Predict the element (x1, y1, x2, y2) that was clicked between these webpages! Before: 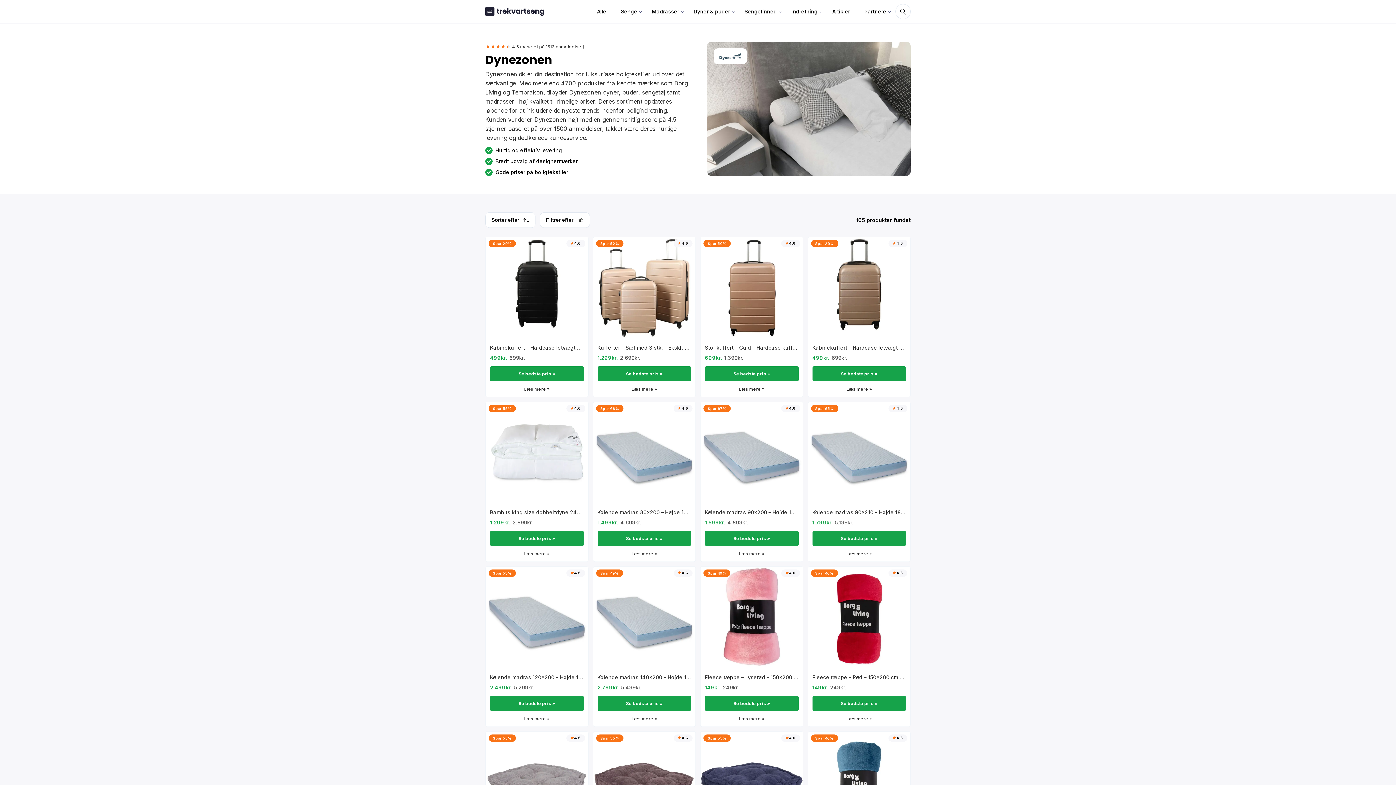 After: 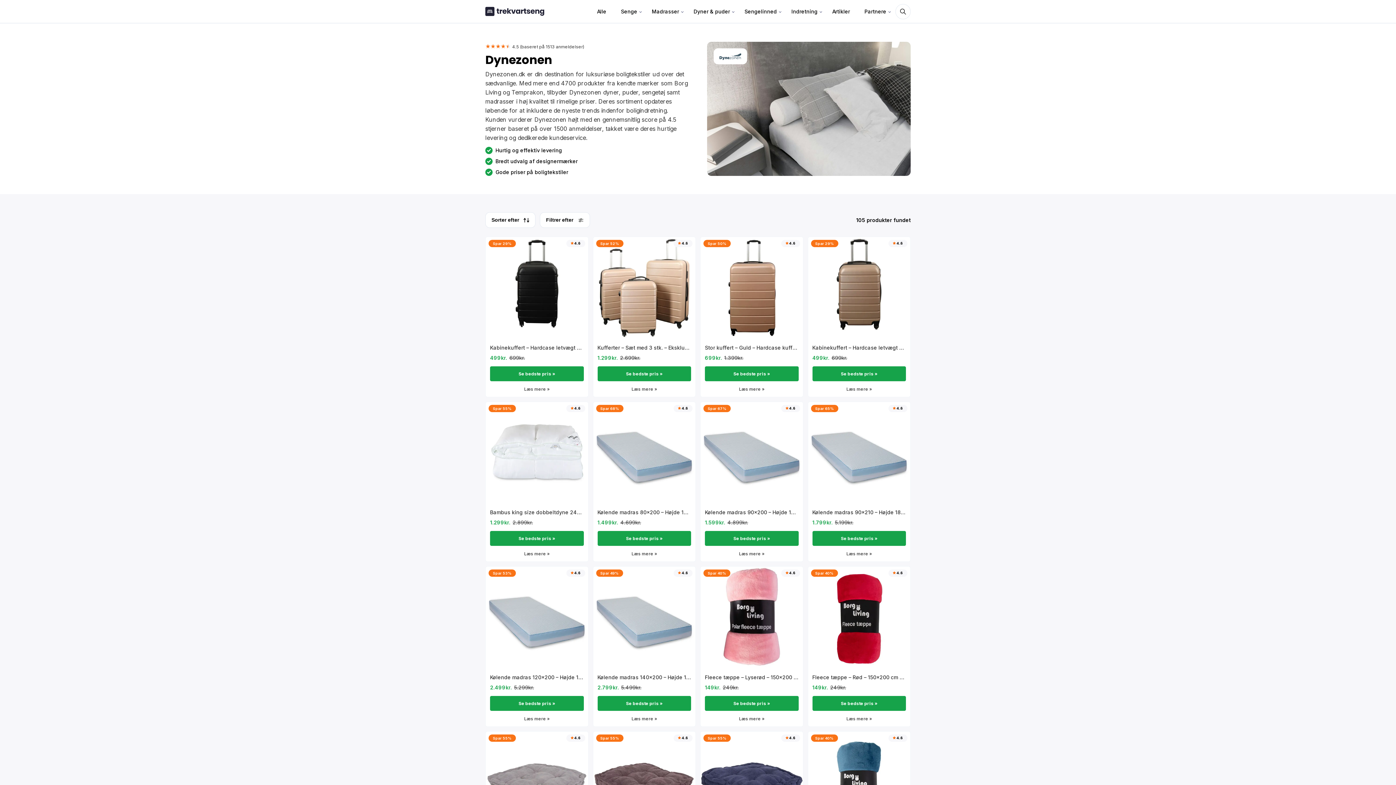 Action: label: Spar 52%

4.6

Kufferter – Sæt med 3 stk. – Eksklusivt hardcase kuffertsæt udsalg – Guldfarvet med striber bbox: (593, 237, 695, 354)